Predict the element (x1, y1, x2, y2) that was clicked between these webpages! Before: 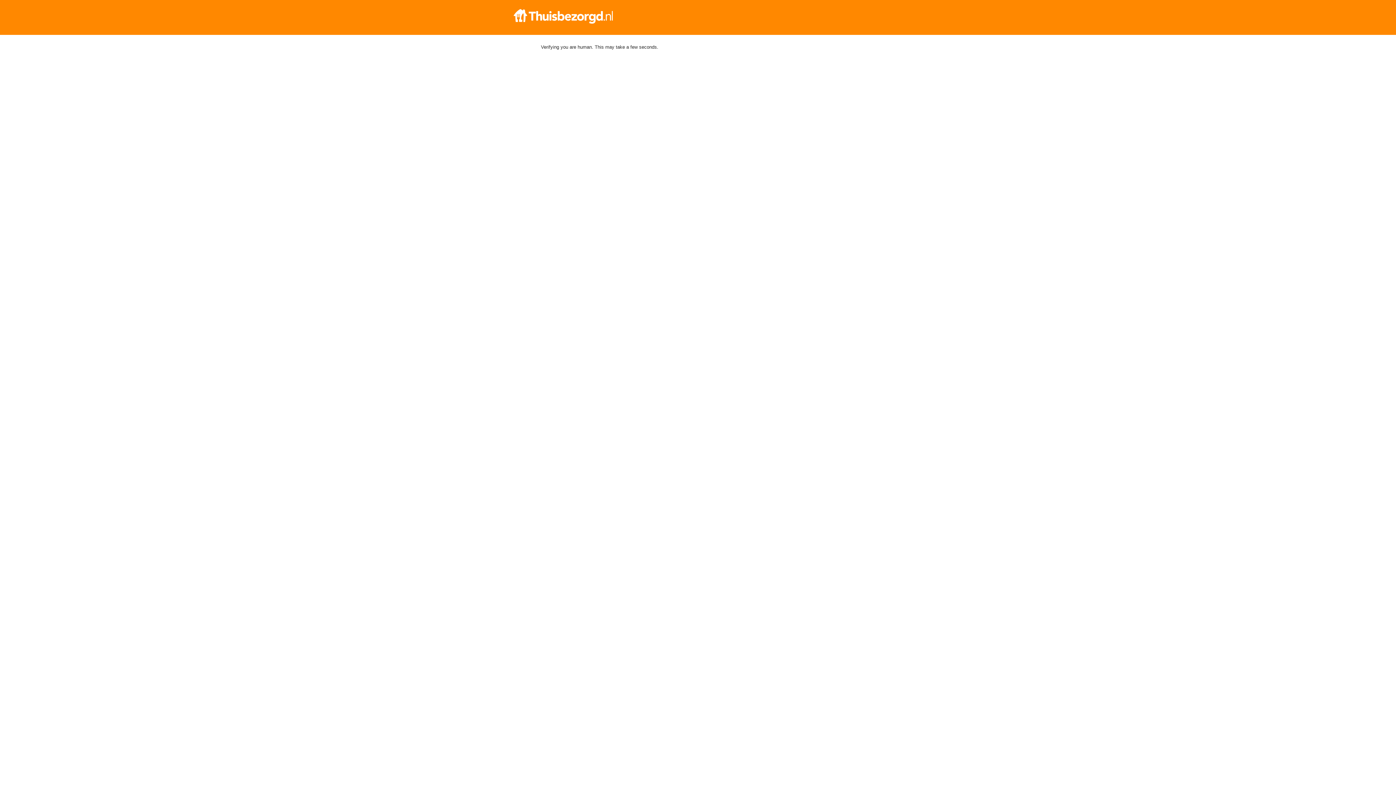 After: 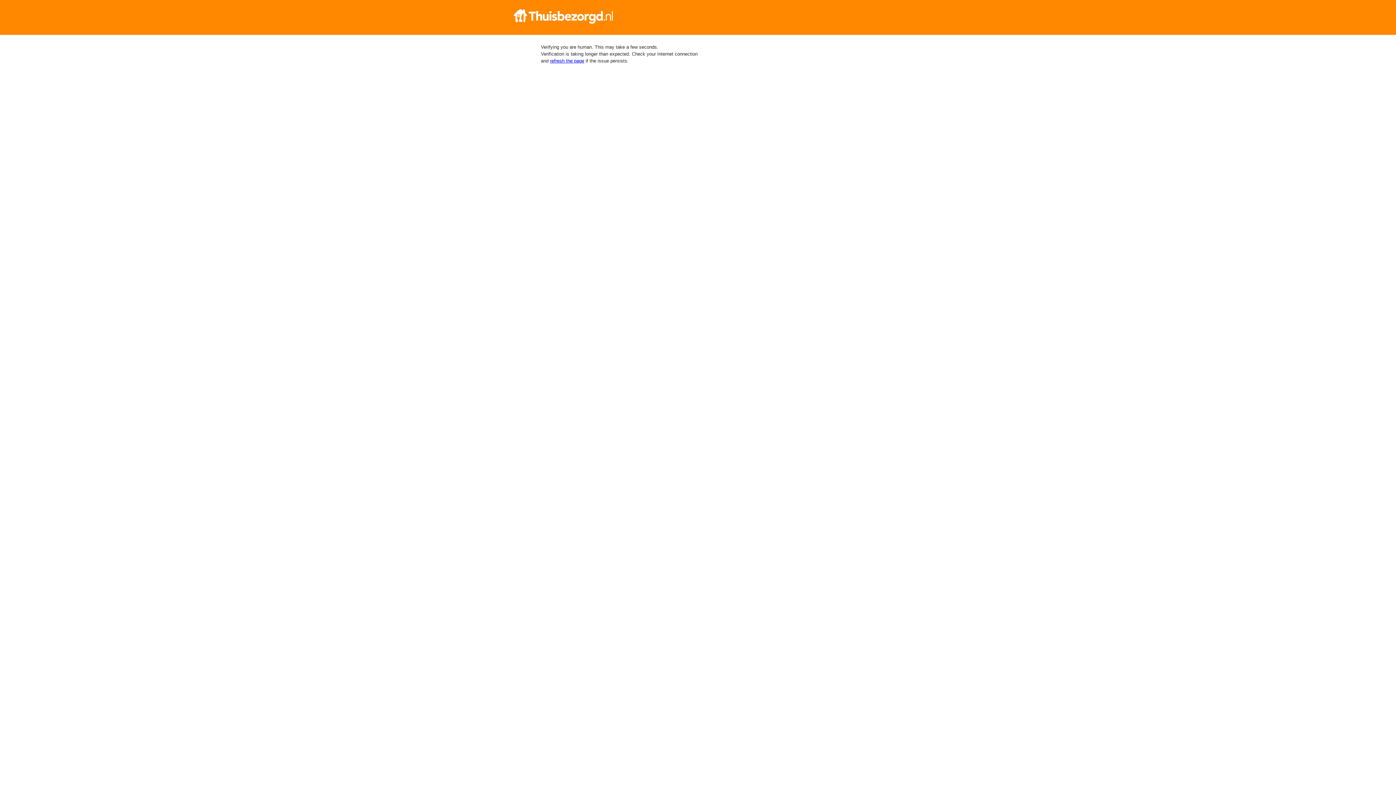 Action: bbox: (512, 9, 884, 23)